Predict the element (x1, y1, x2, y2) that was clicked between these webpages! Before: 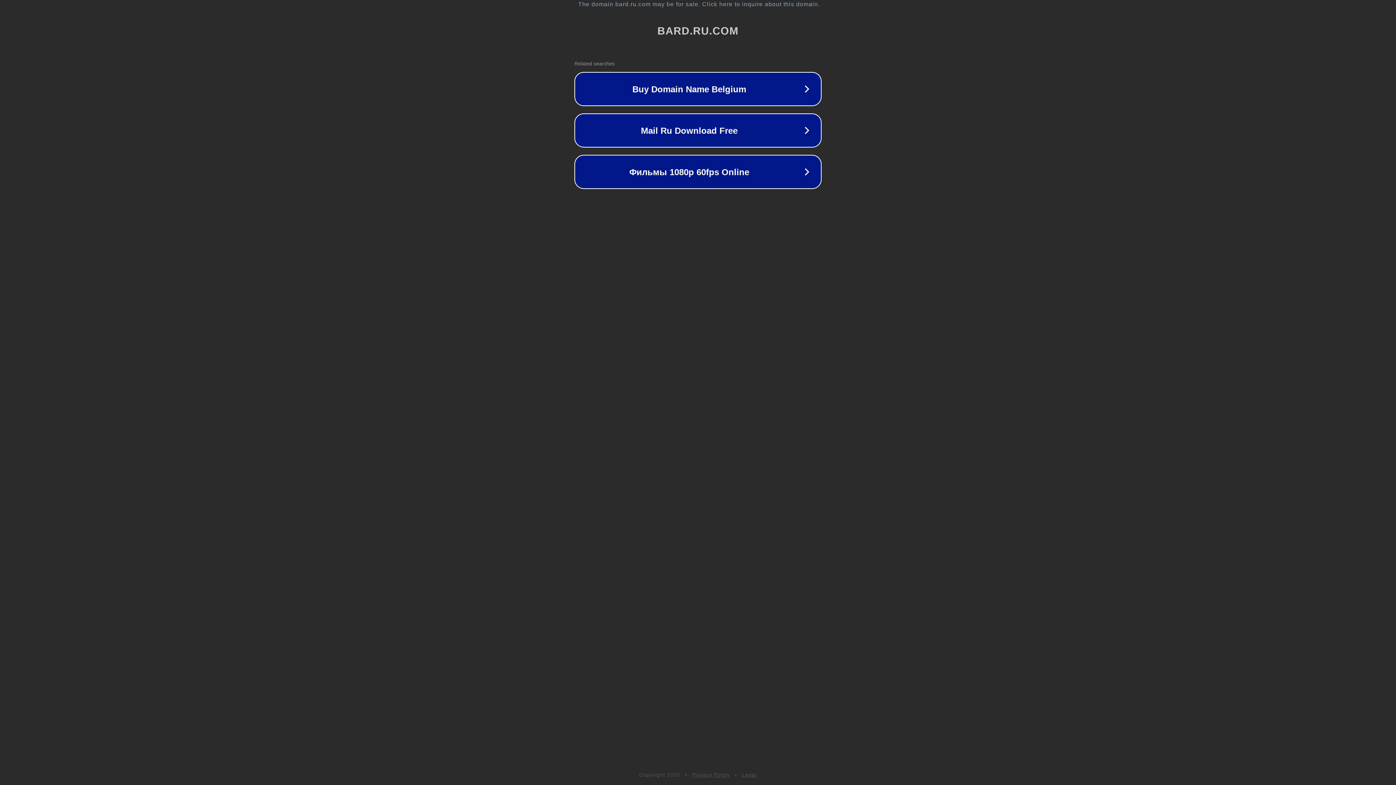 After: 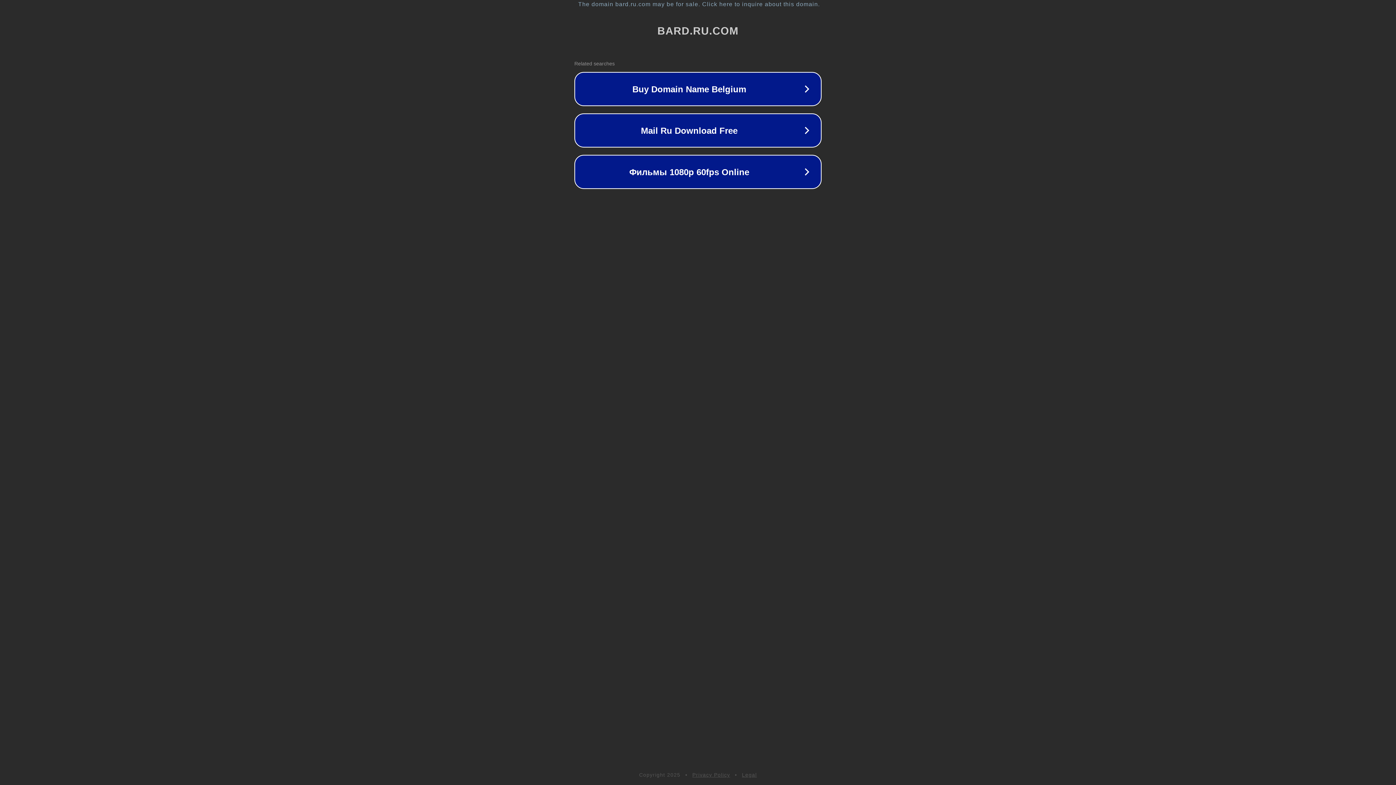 Action: bbox: (692, 772, 730, 778) label: Privacy Policy